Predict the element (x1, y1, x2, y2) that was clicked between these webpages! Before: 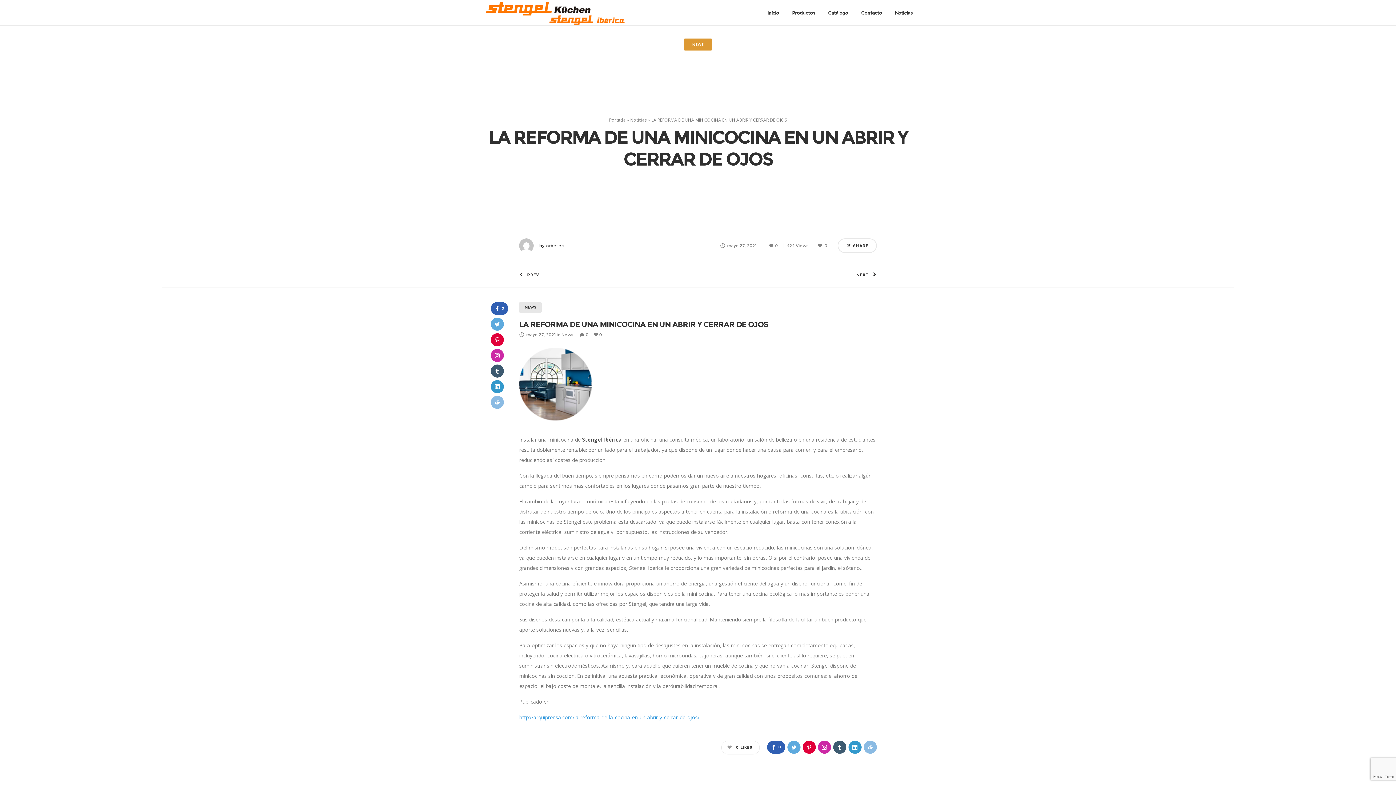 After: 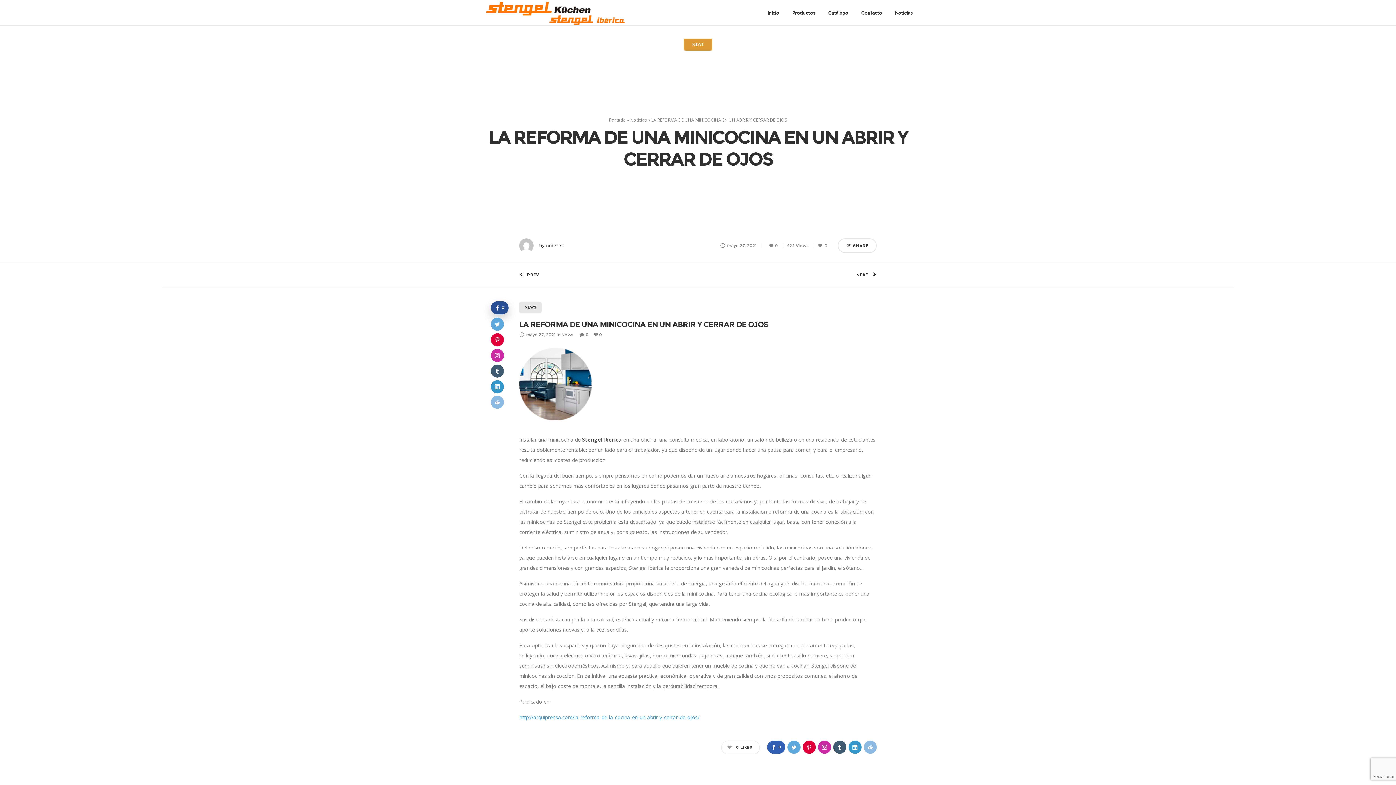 Action: label:  0 bbox: (490, 302, 508, 315)